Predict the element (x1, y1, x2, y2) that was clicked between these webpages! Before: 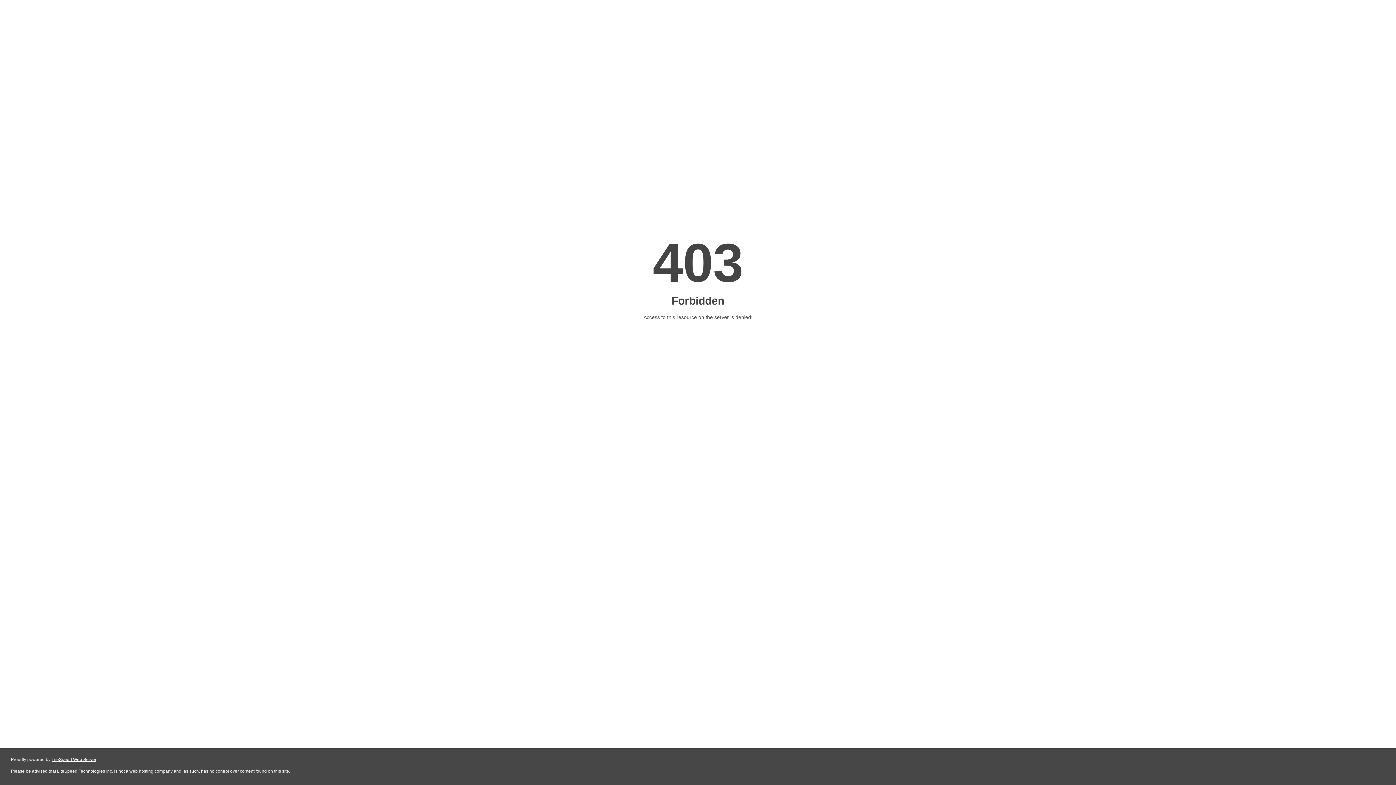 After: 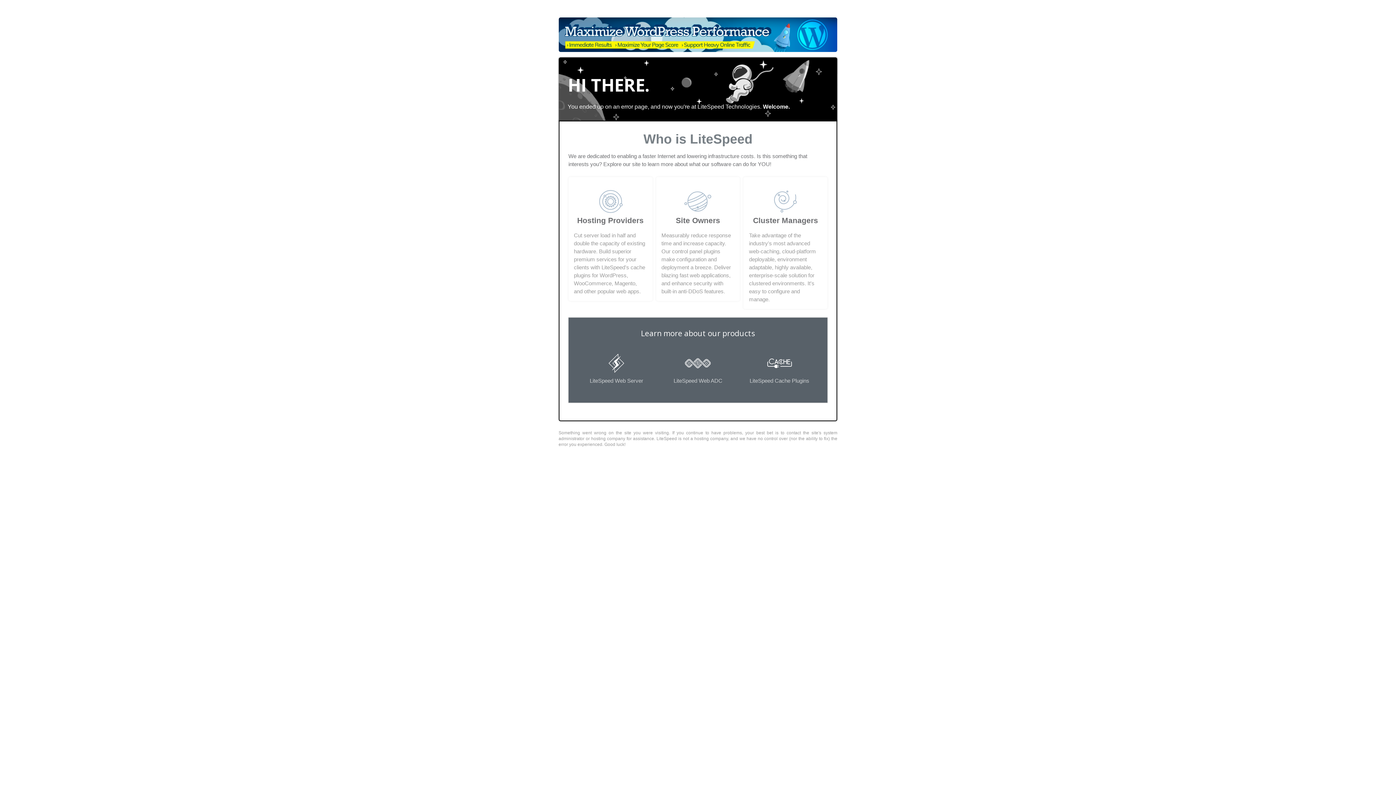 Action: bbox: (51, 757, 96, 762) label: LiteSpeed Web Server